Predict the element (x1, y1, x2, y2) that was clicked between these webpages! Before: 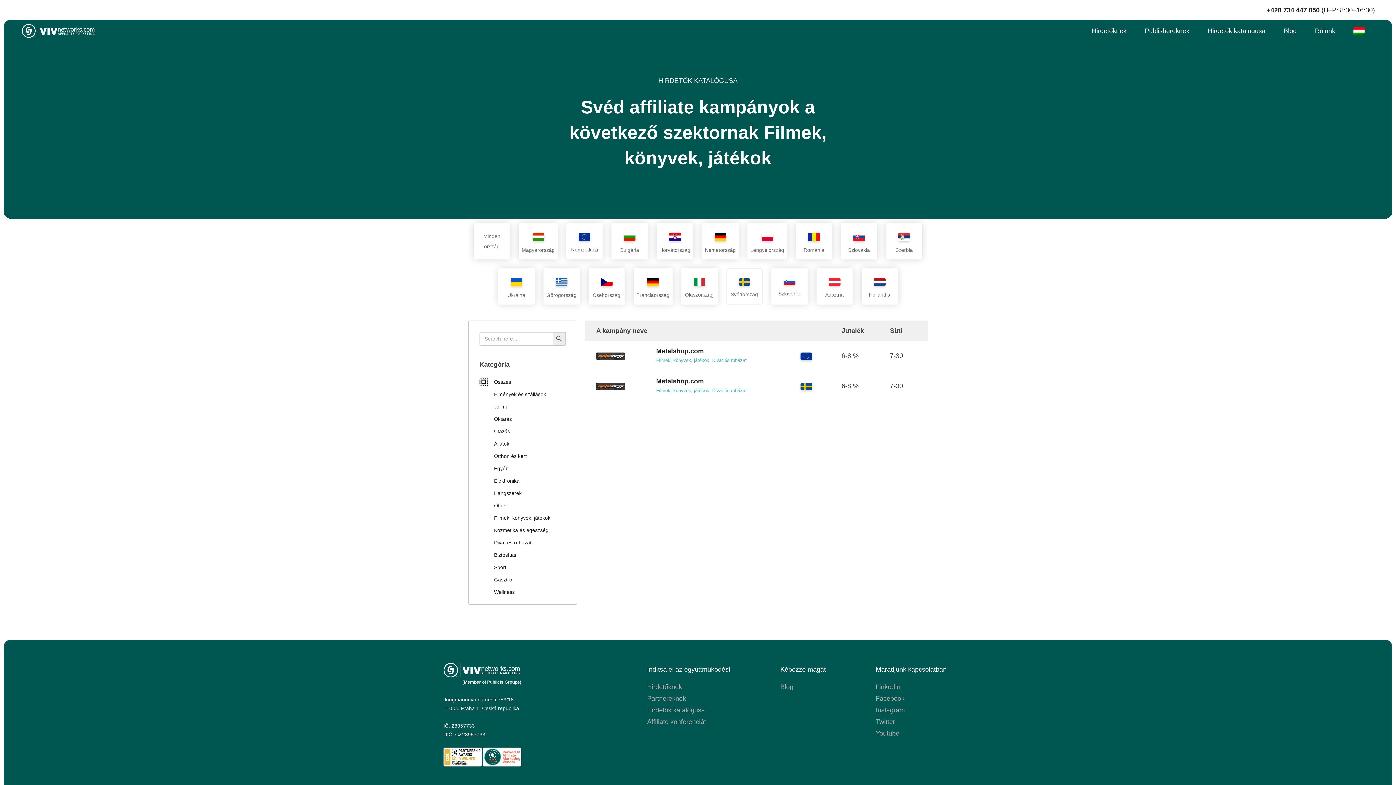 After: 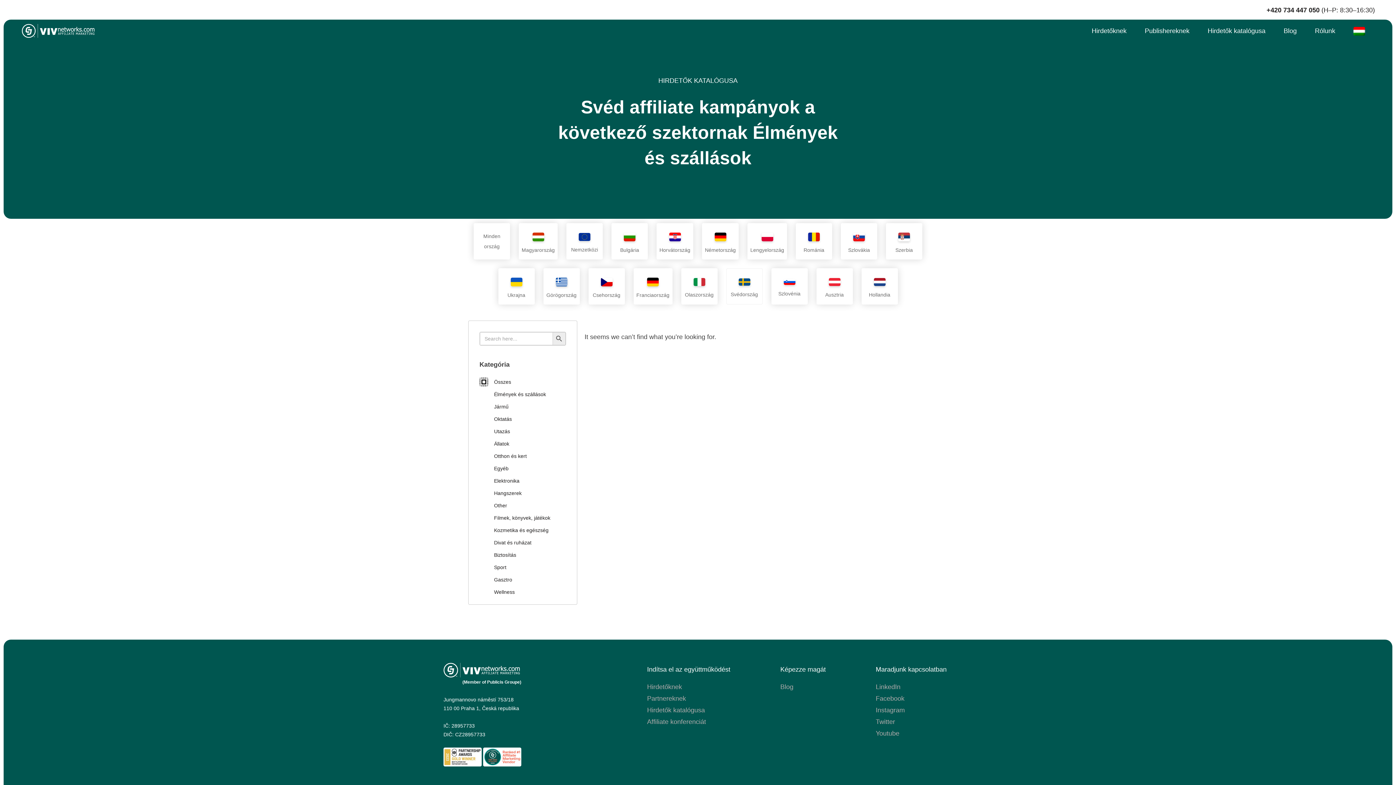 Action: bbox: (474, 388, 571, 400) label: Élmények és szállások